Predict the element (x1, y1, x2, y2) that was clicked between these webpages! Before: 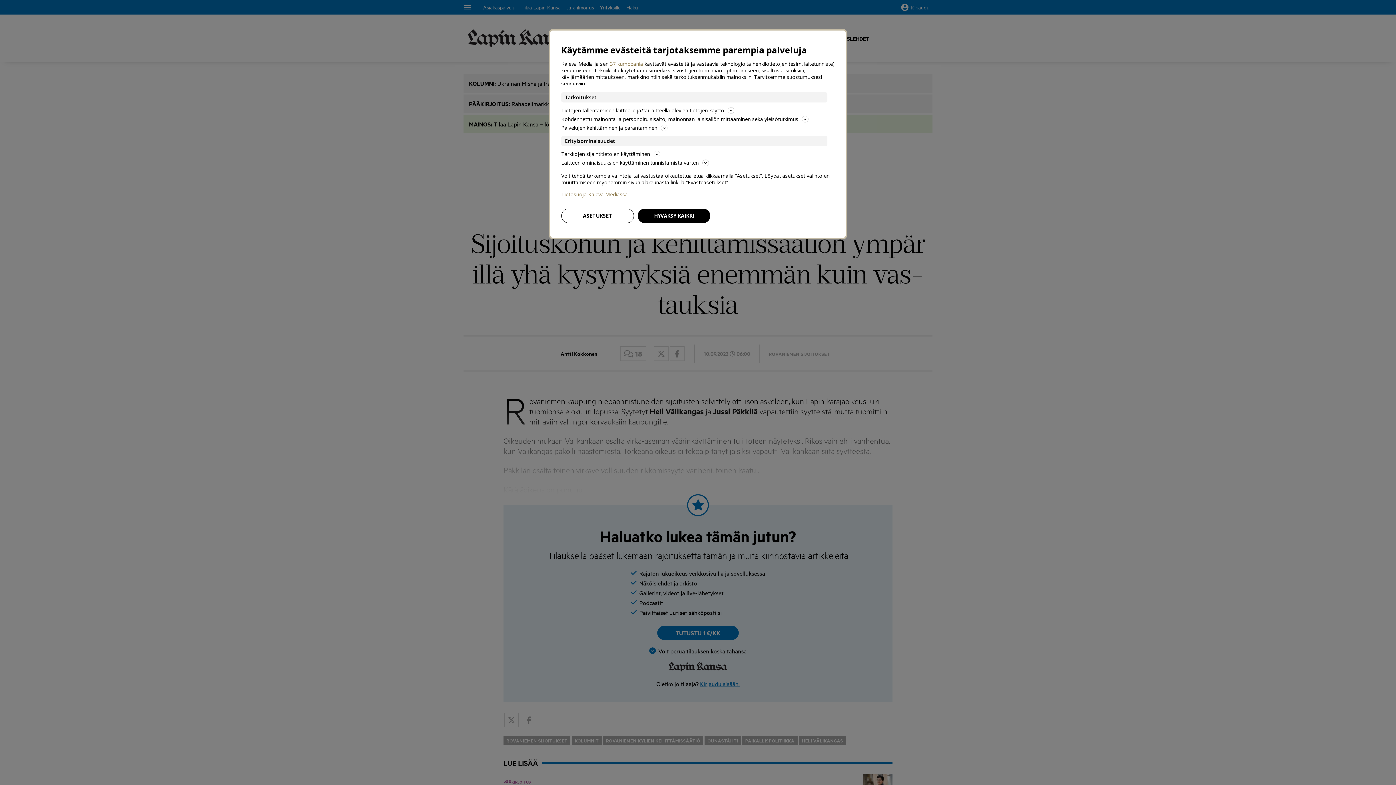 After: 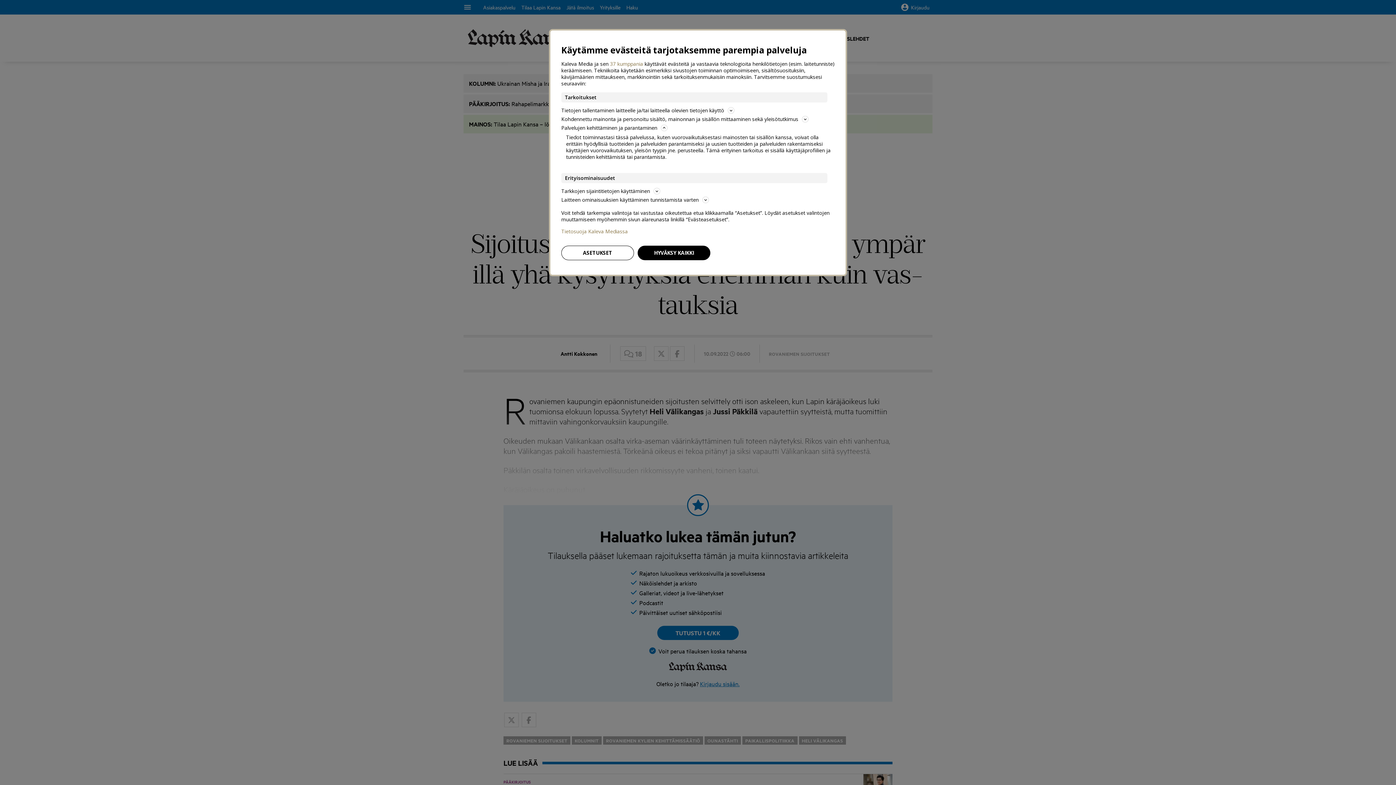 Action: label: Palvelujen kehittäminen ja parantaminen bbox: (561, 123, 834, 132)